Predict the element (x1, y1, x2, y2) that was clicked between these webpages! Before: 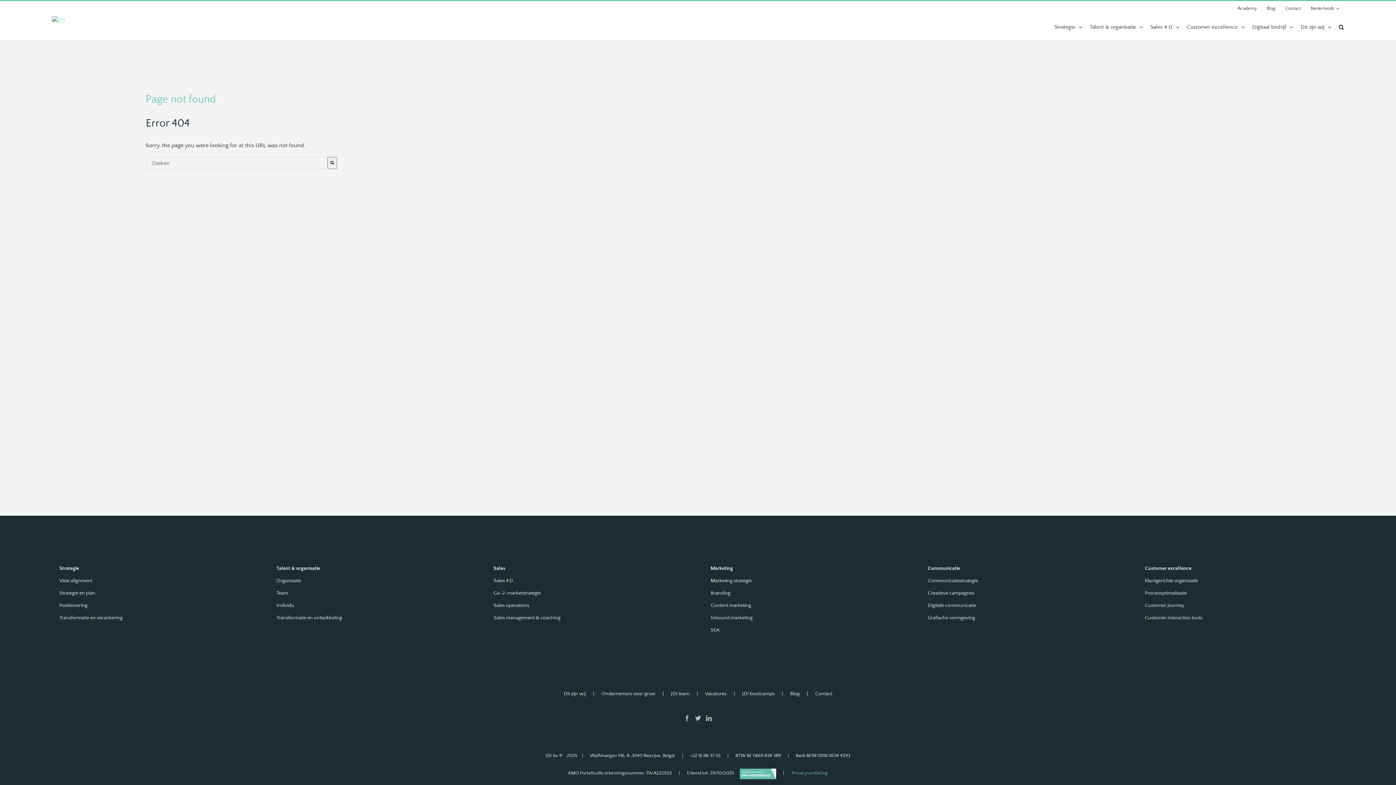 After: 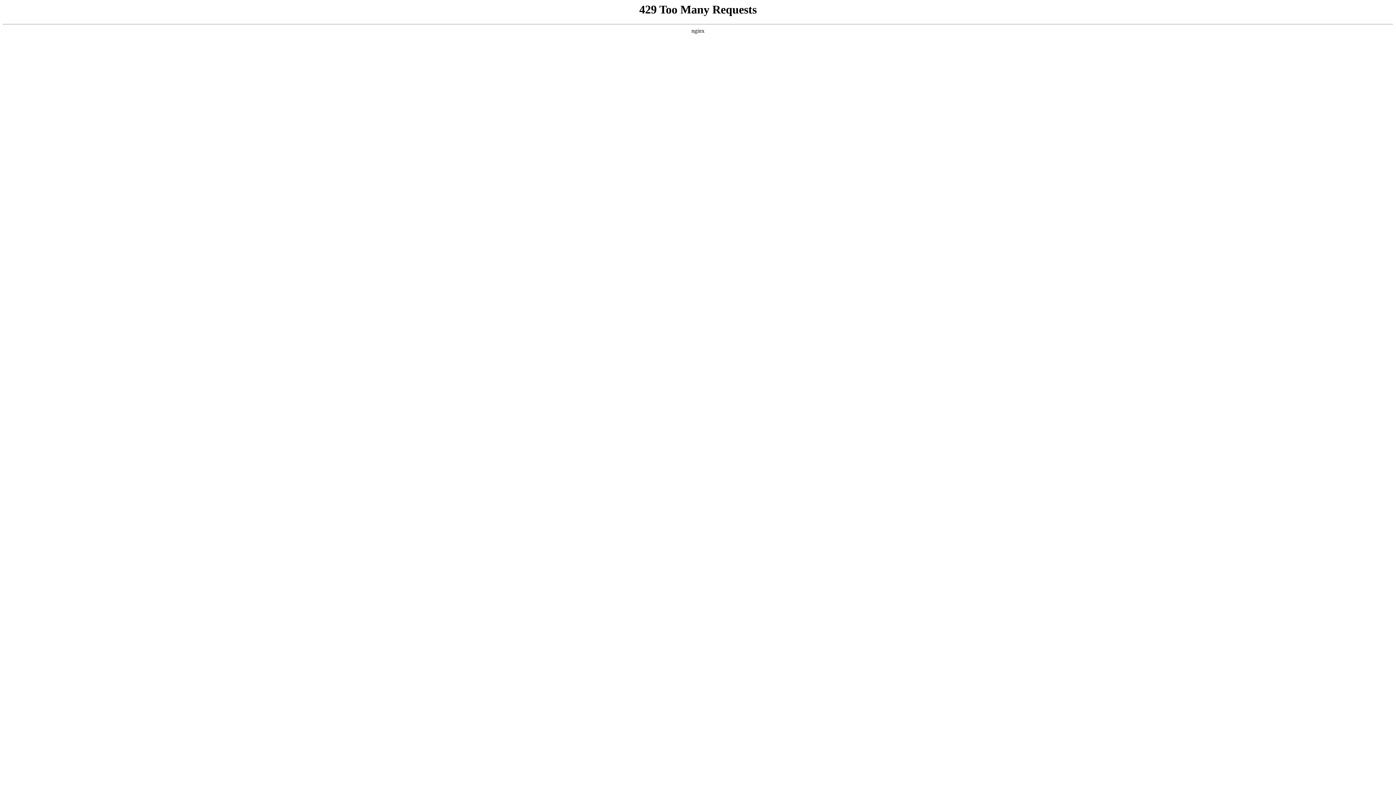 Action: bbox: (703, 562, 909, 574) label: Marketing